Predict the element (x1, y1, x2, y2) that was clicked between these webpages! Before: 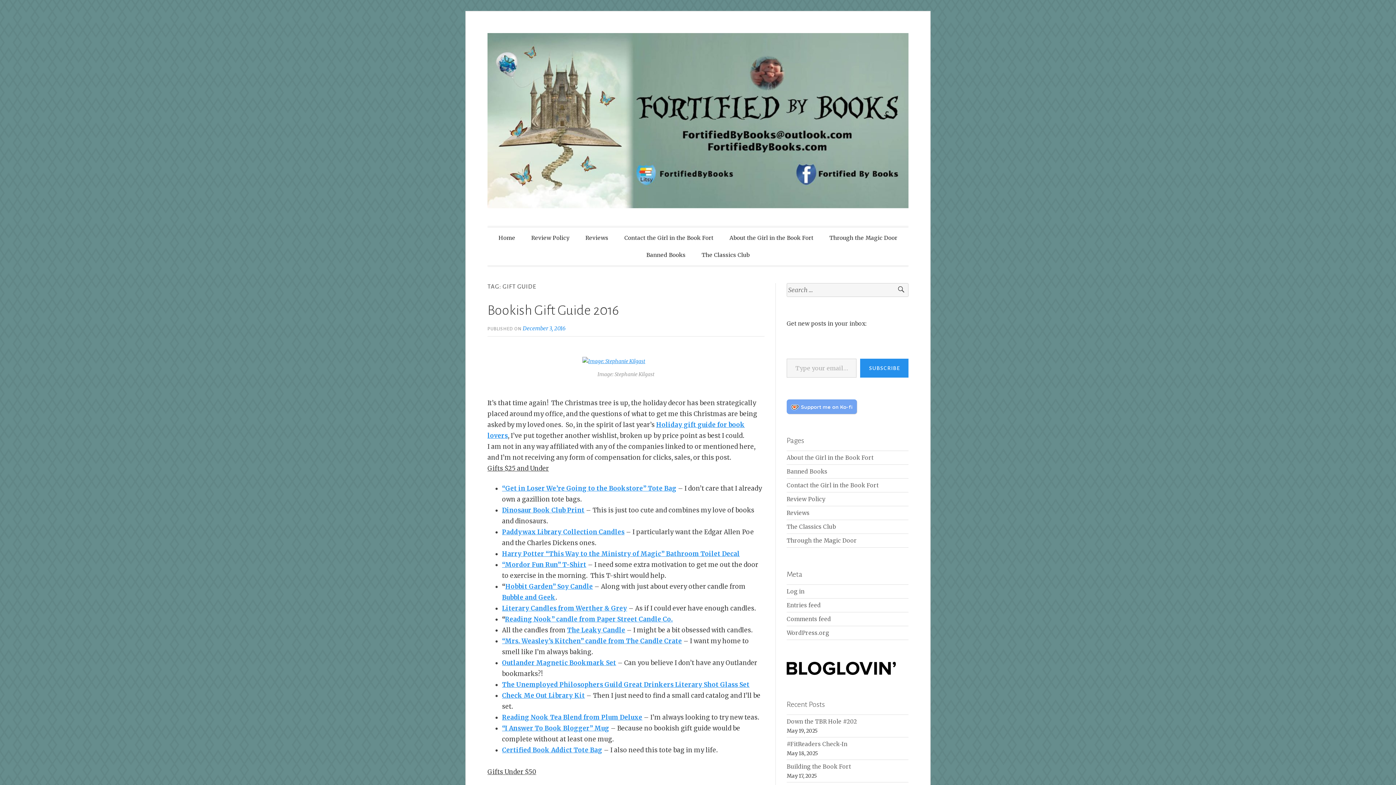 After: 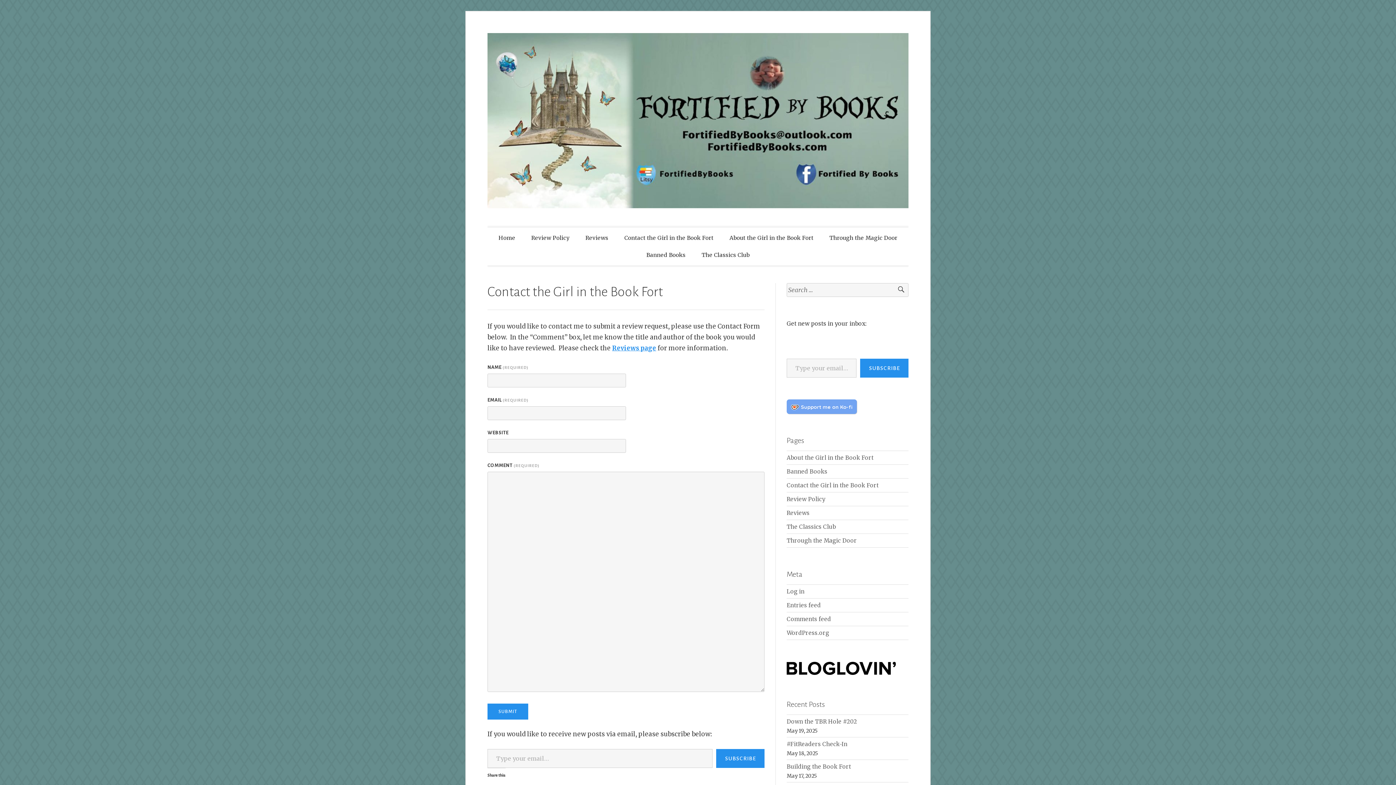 Action: label: Contact the Girl in the Book Fort bbox: (786, 482, 878, 489)